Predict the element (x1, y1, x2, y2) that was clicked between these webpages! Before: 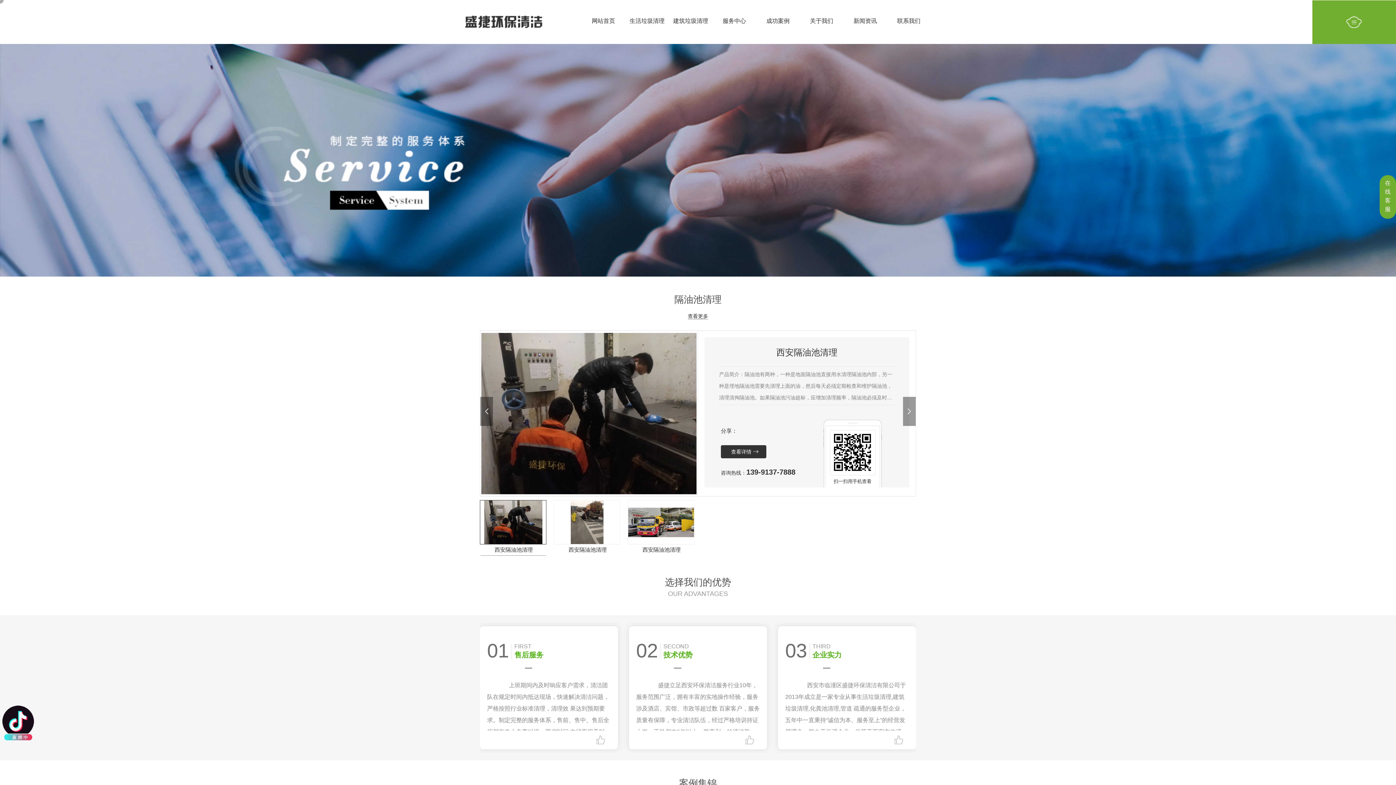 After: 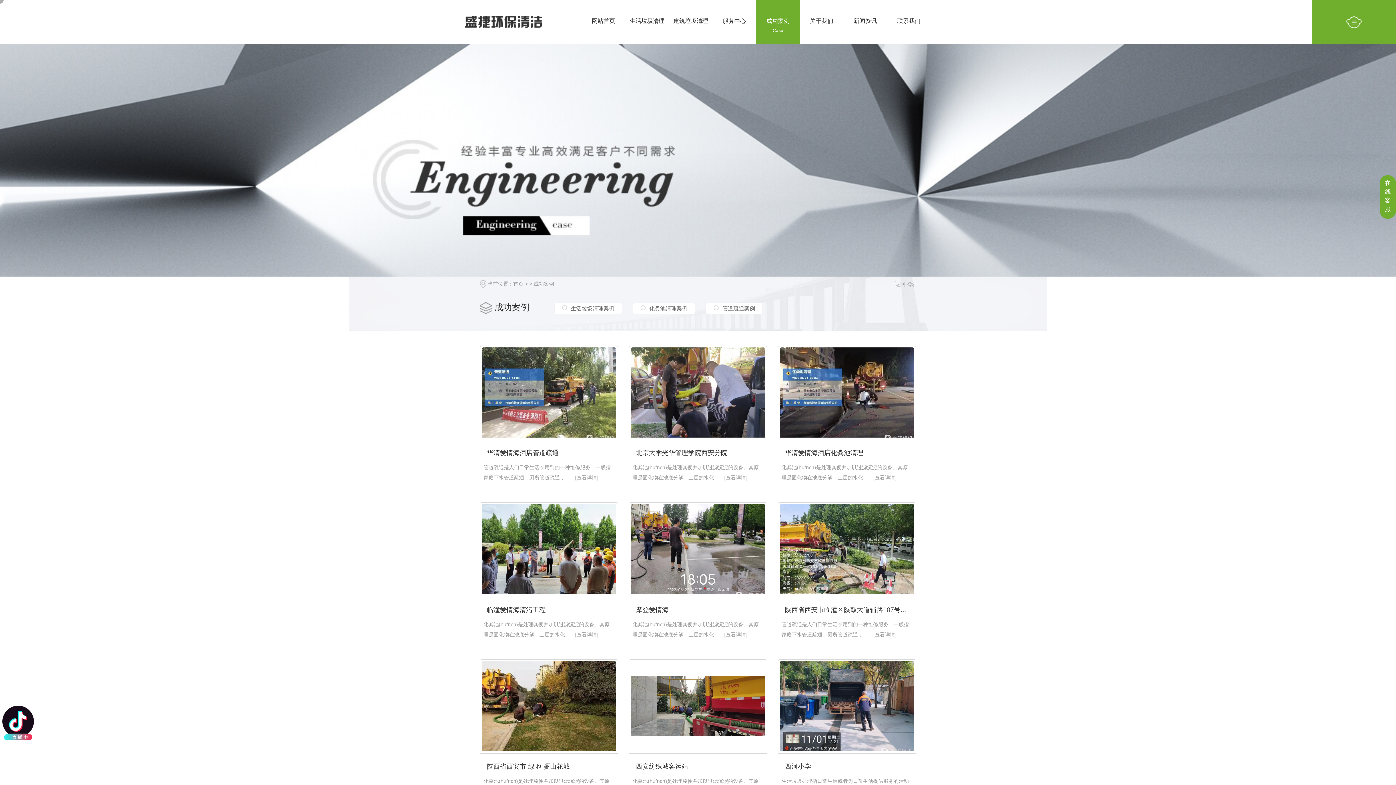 Action: label: 成功案例
Case bbox: (756, 16, 800, 33)